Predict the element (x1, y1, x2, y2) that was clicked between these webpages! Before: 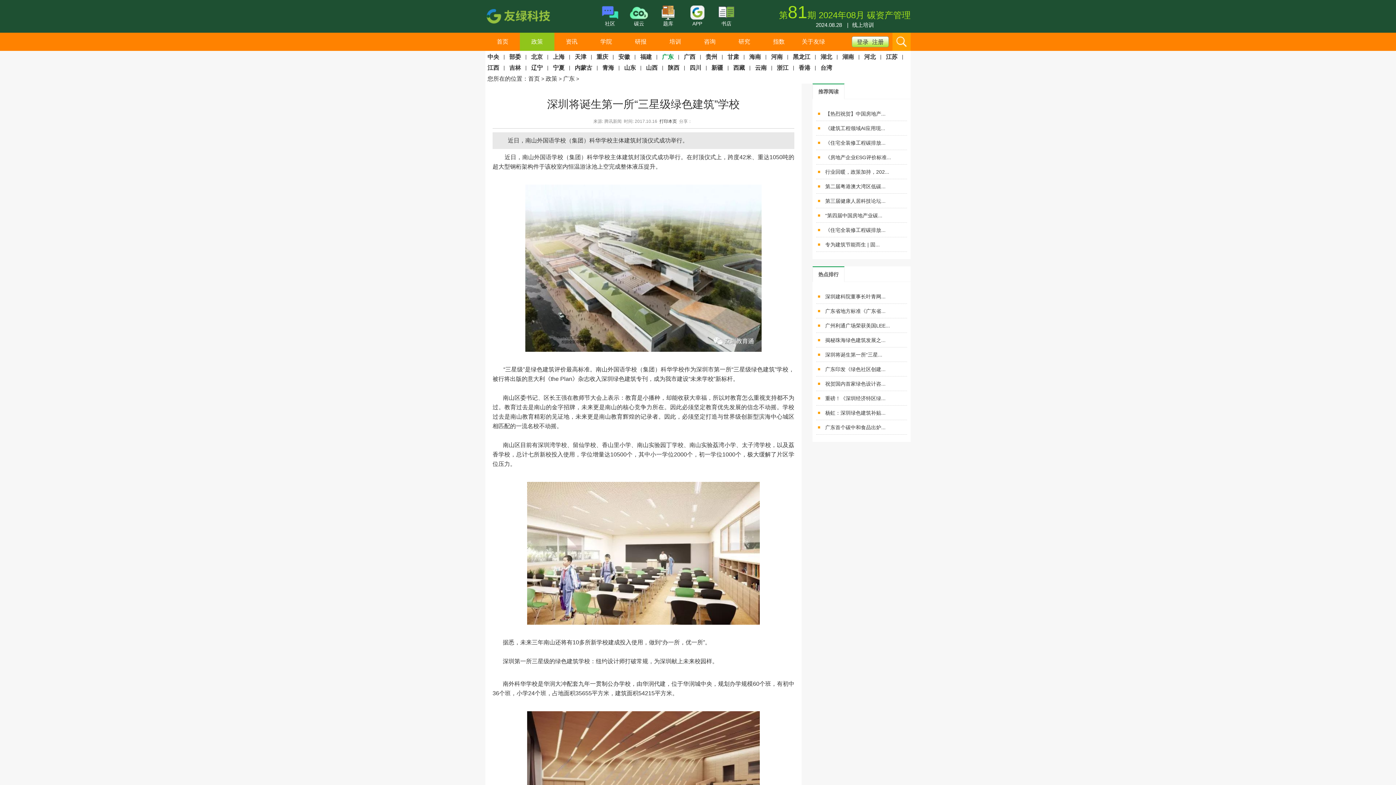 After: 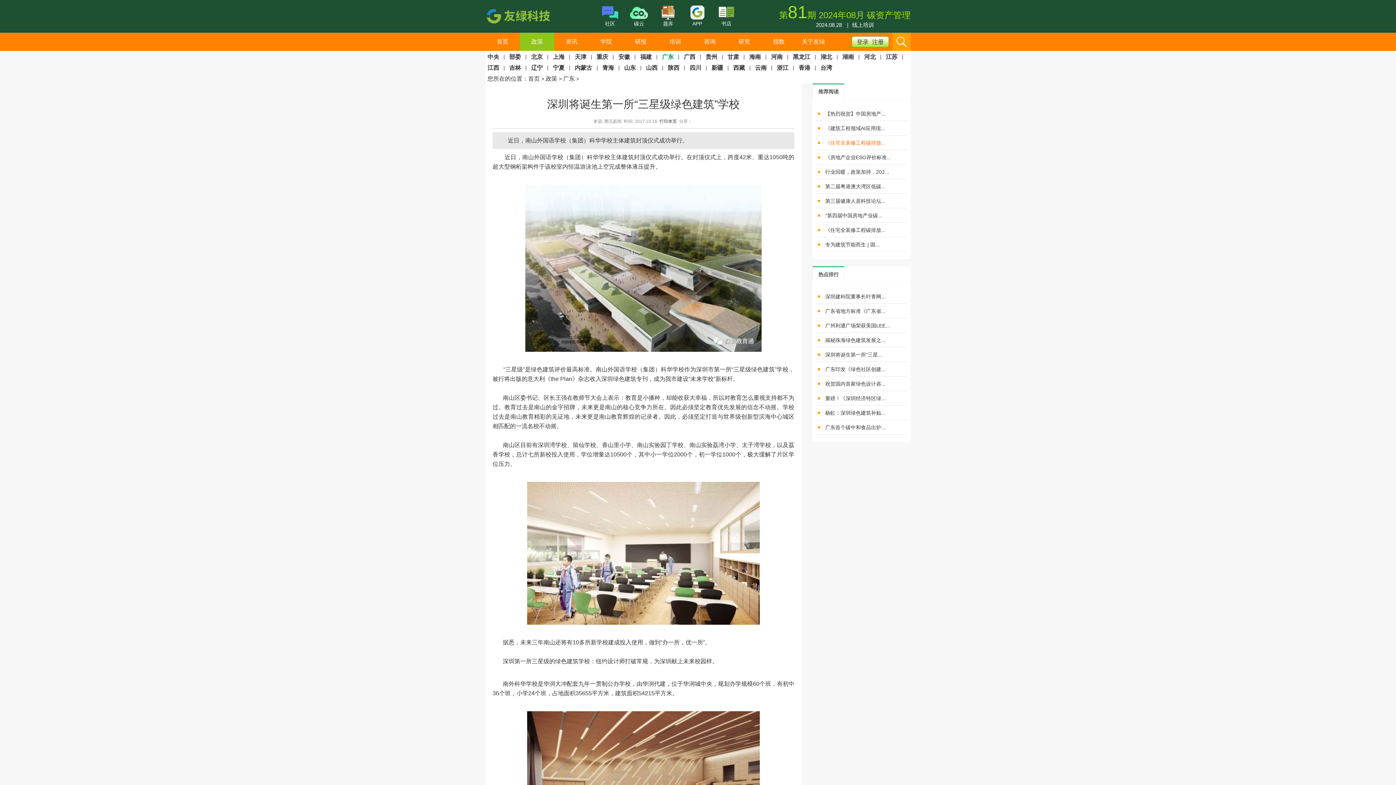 Action: label: 《住宅全装修工程碳排放... bbox: (818, 135, 905, 150)